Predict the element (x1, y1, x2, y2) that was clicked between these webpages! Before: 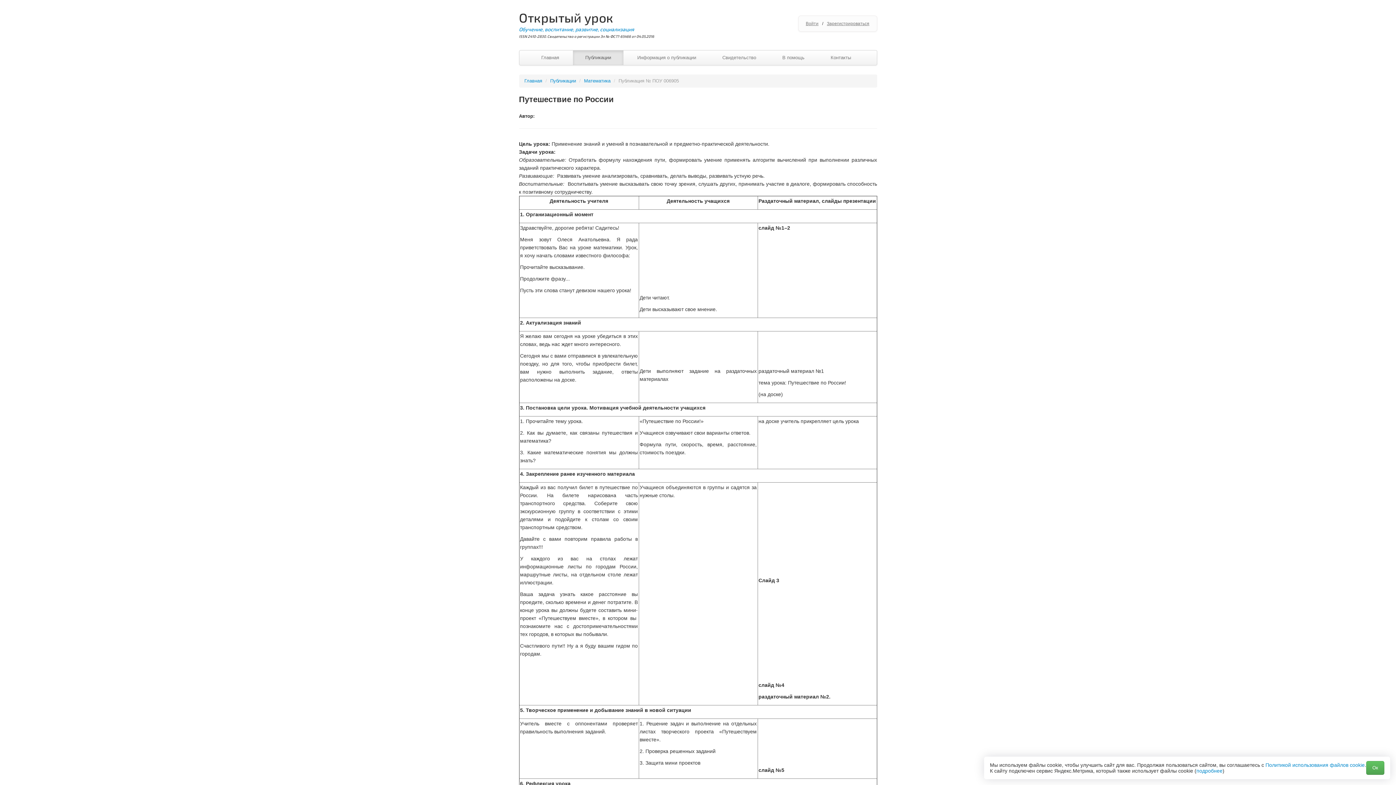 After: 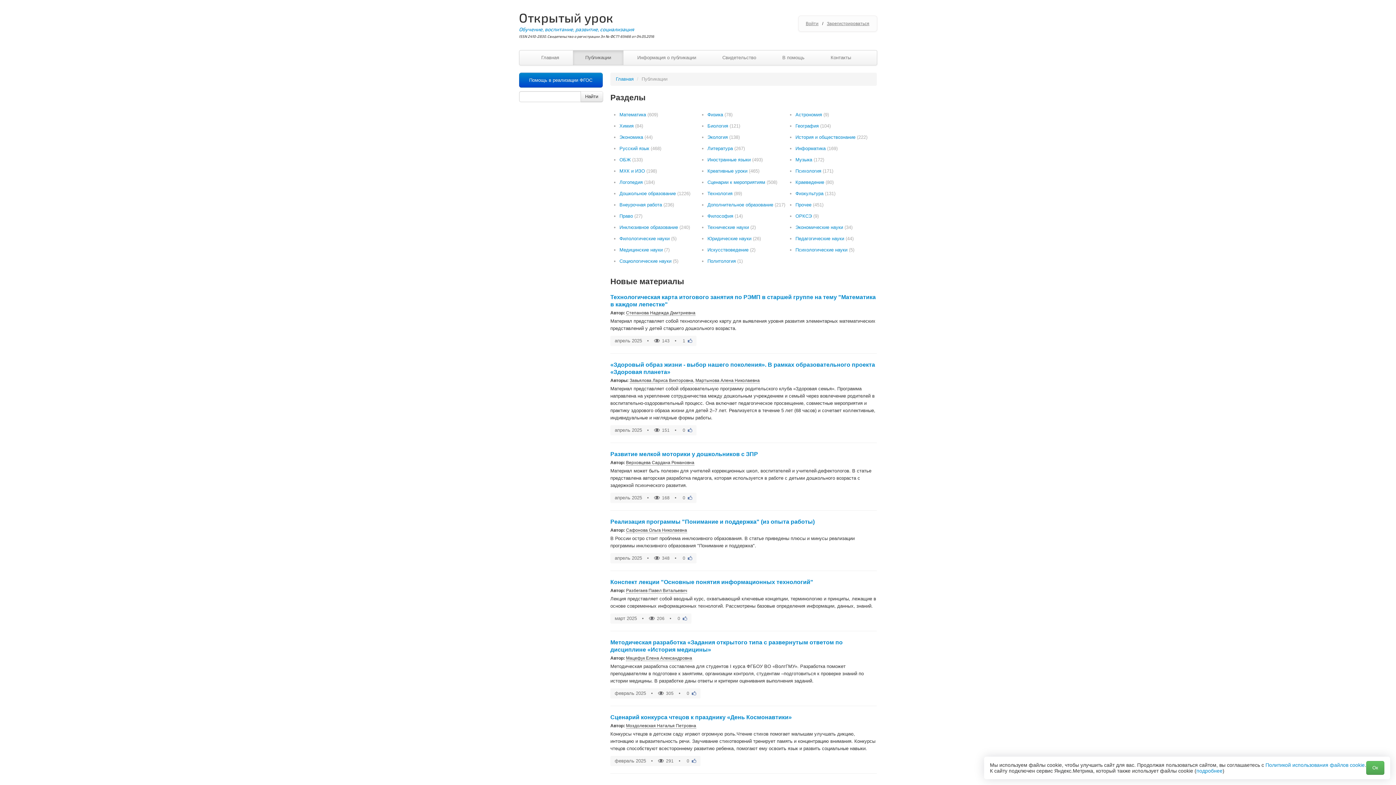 Action: bbox: (573, 50, 623, 65) label: Публикации